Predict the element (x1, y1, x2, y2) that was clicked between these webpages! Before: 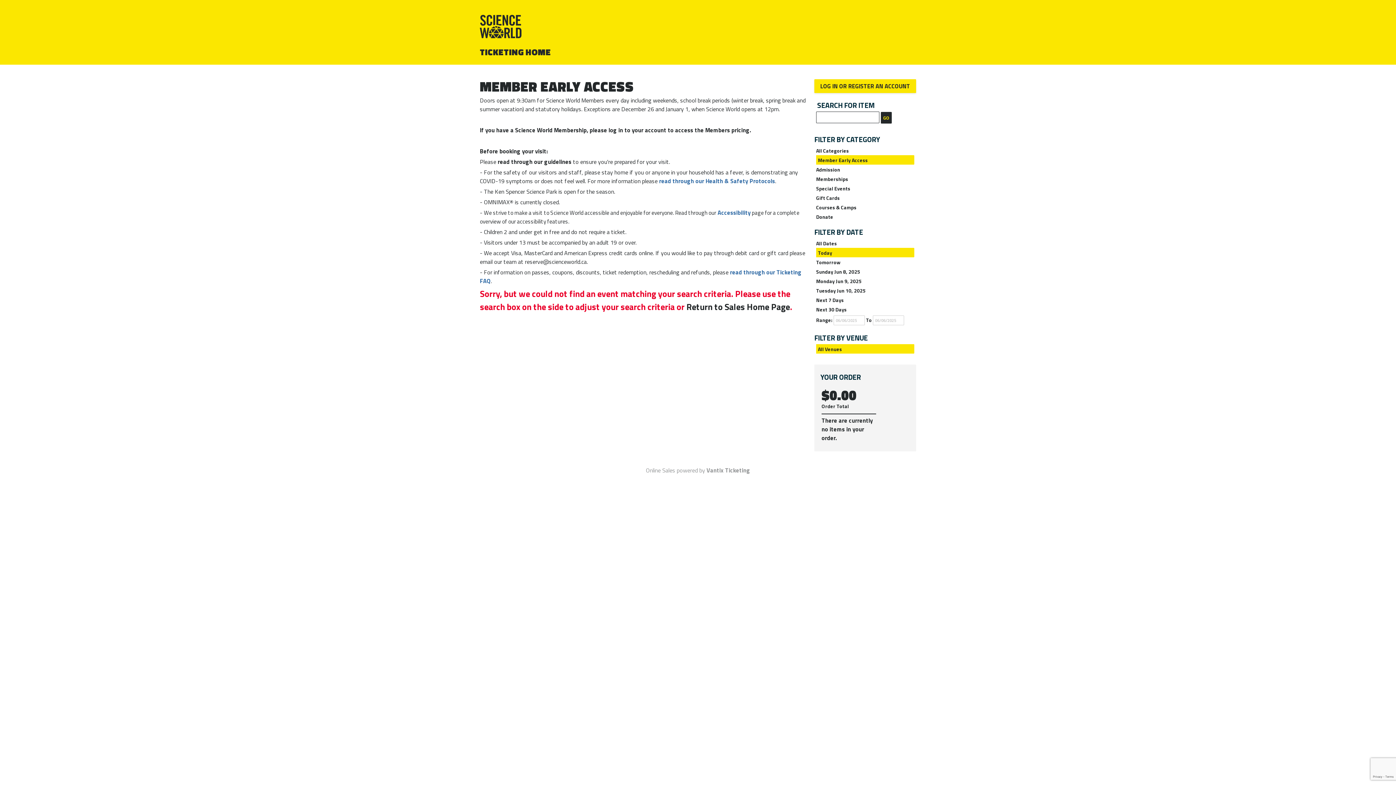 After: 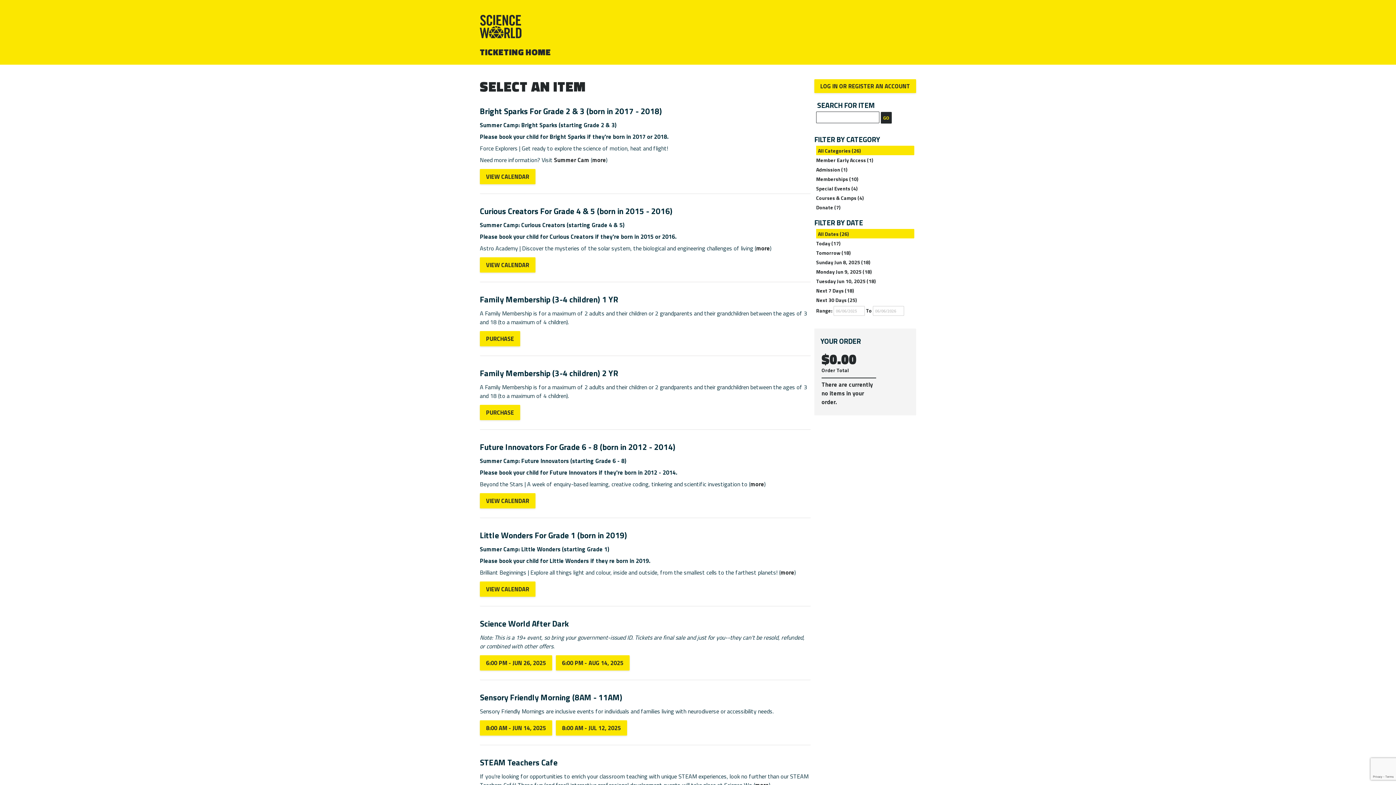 Action: label: Return to Sales Home Page bbox: (686, 300, 790, 313)